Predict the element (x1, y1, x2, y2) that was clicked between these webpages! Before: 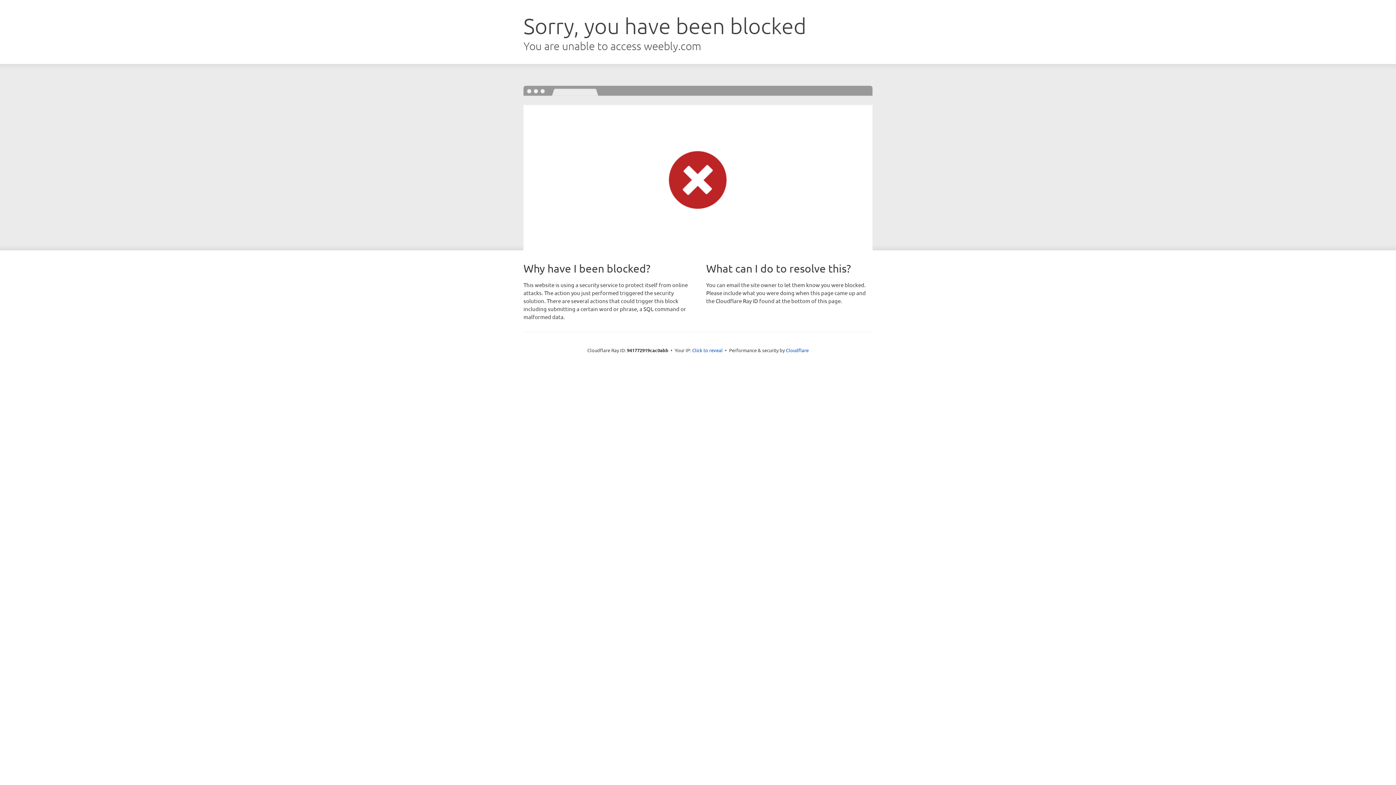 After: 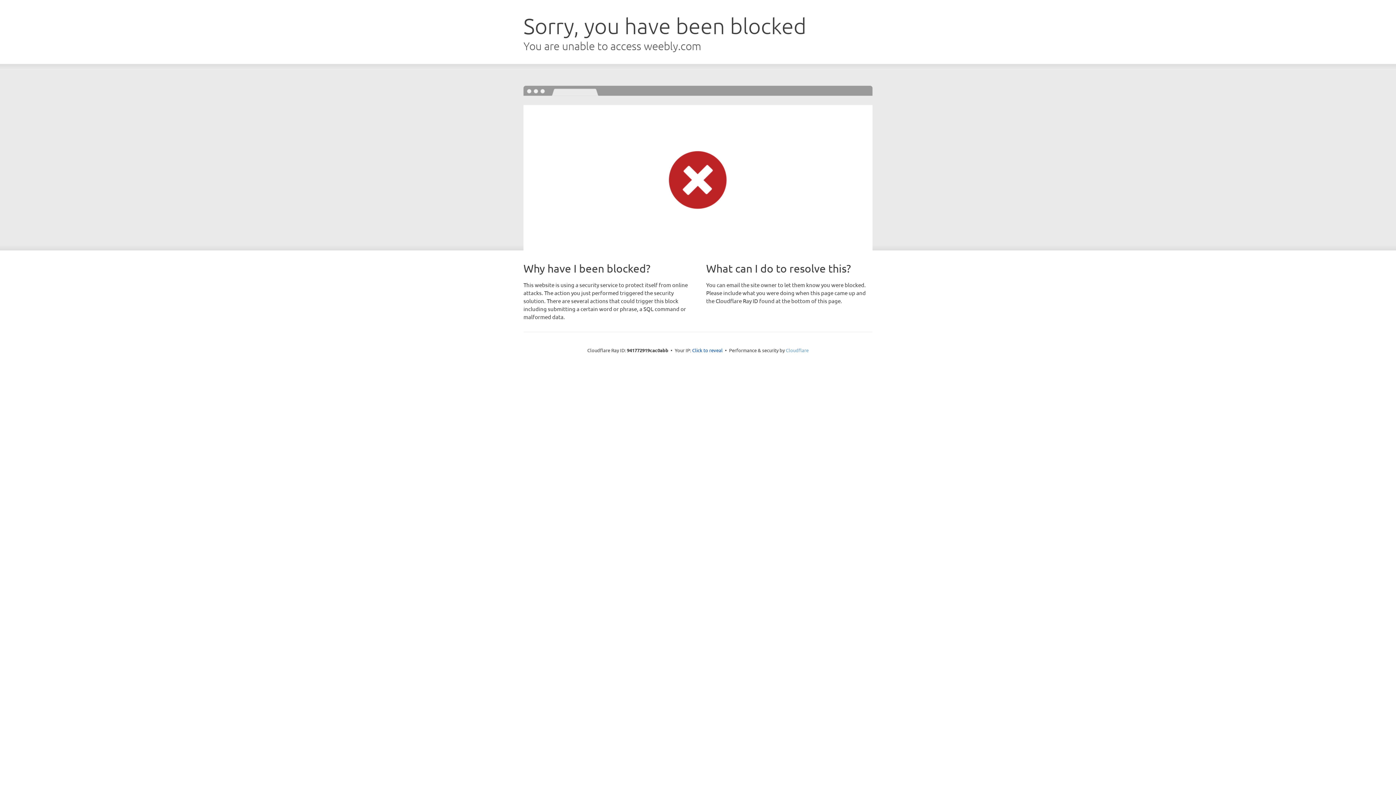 Action: label: Cloudflare bbox: (786, 347, 808, 353)